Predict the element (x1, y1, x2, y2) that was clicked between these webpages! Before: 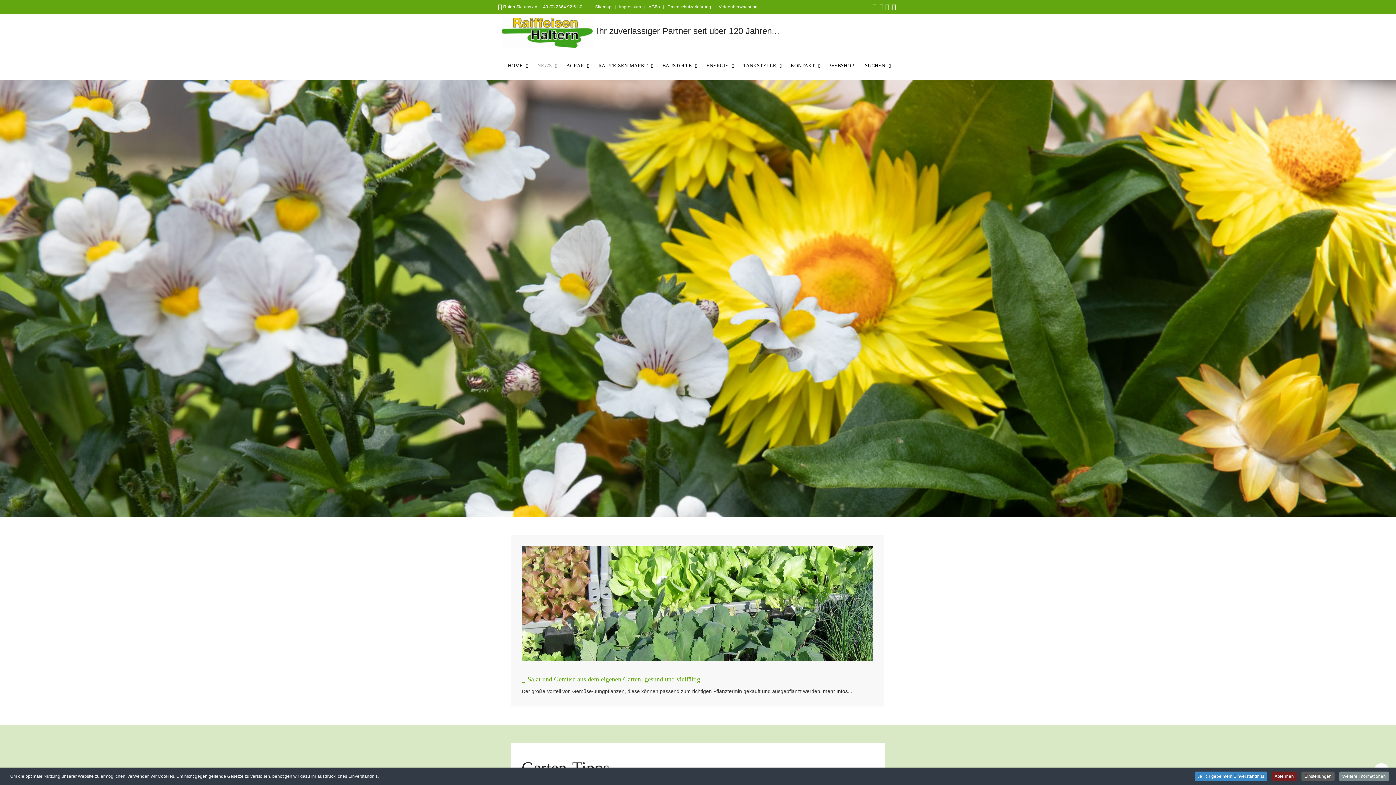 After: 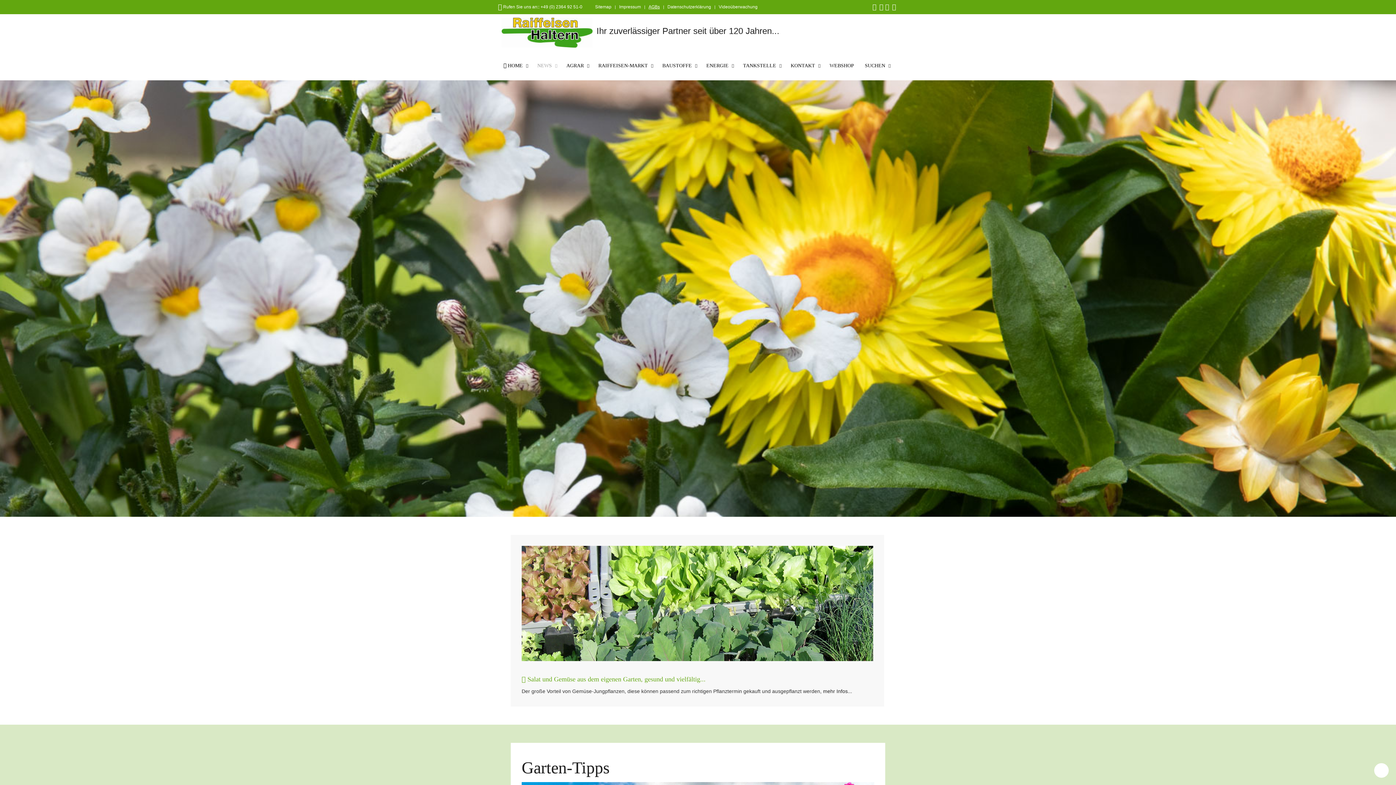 Action: label: AGBs bbox: (648, 3, 660, 10)